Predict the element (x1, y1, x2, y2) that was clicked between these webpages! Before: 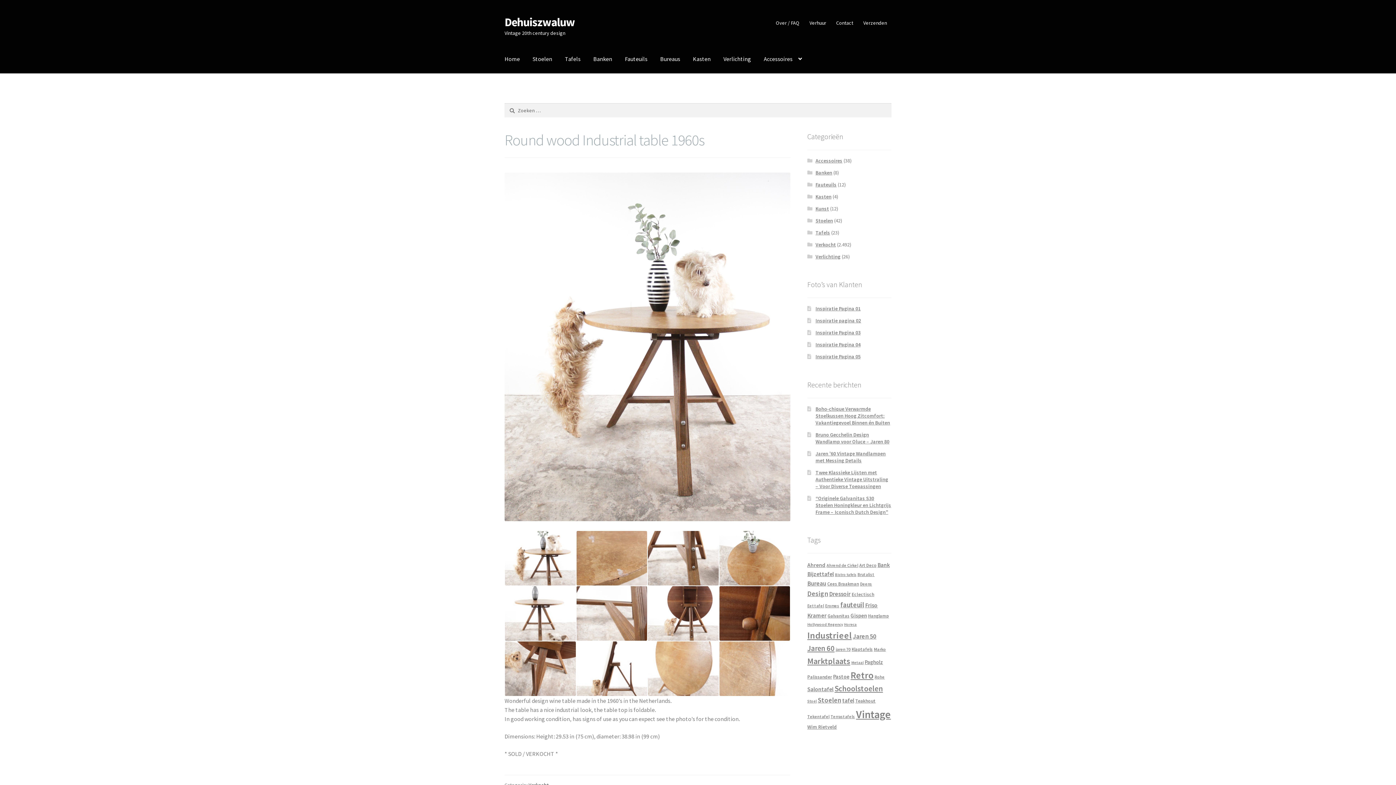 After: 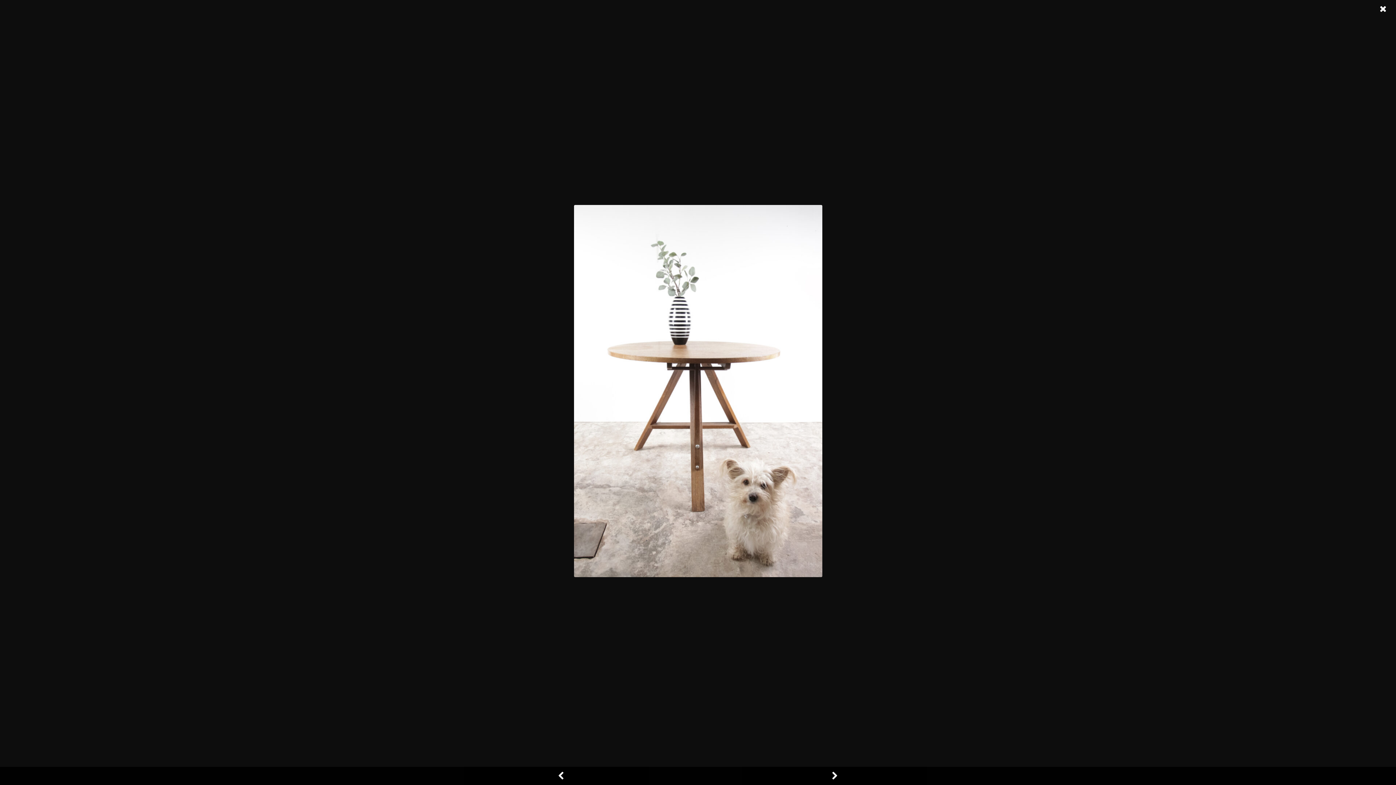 Action: bbox: (505, 635, 575, 642)